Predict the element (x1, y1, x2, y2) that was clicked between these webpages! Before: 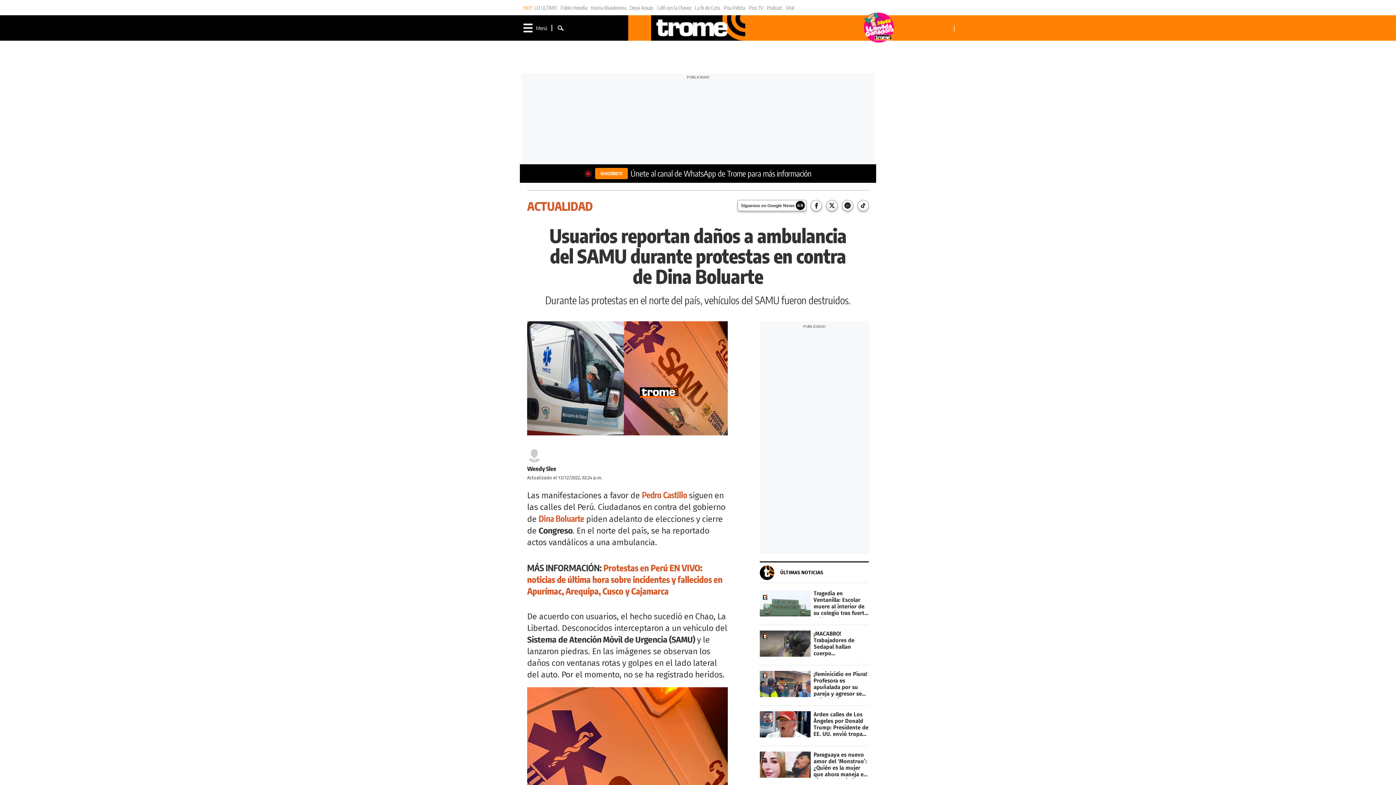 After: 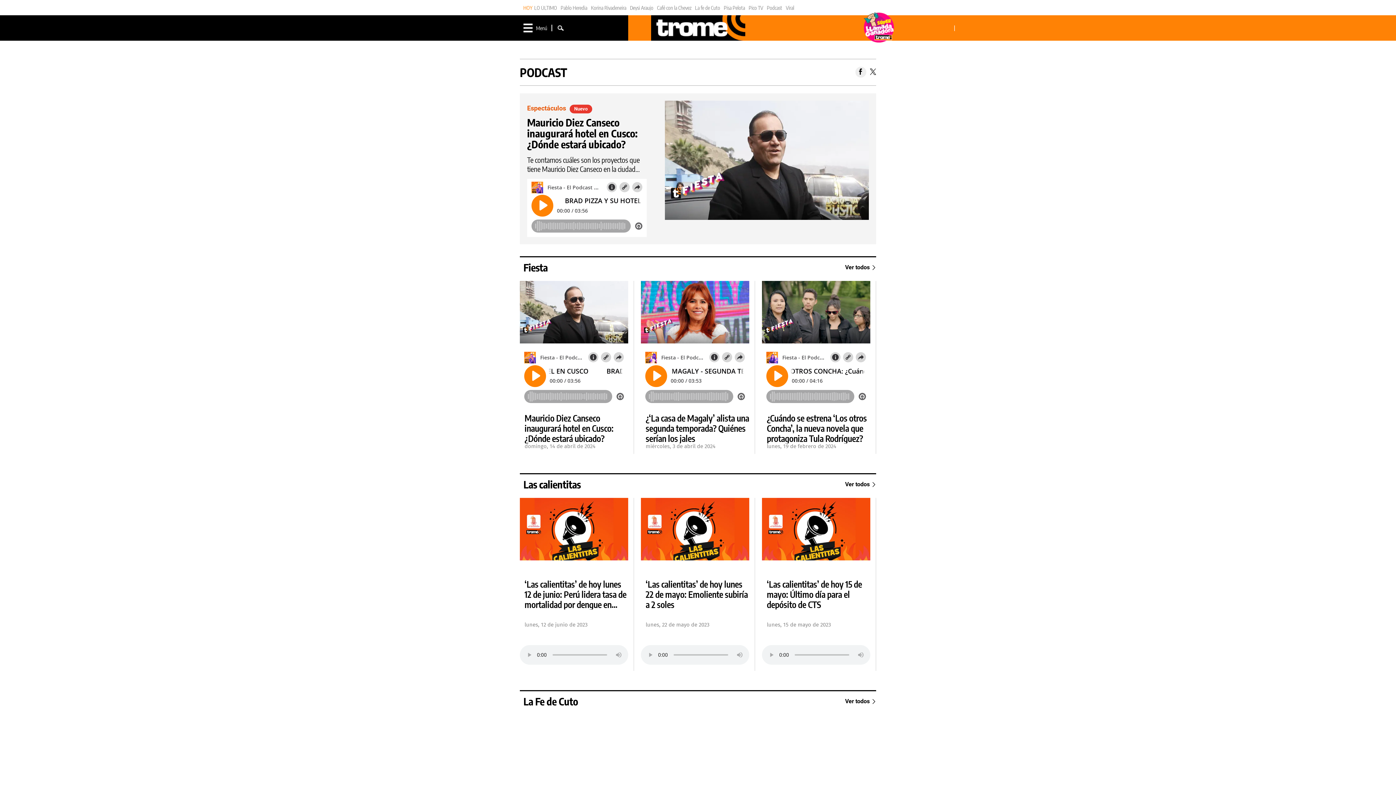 Action: bbox: (767, 4, 782, 10) label: Podcast